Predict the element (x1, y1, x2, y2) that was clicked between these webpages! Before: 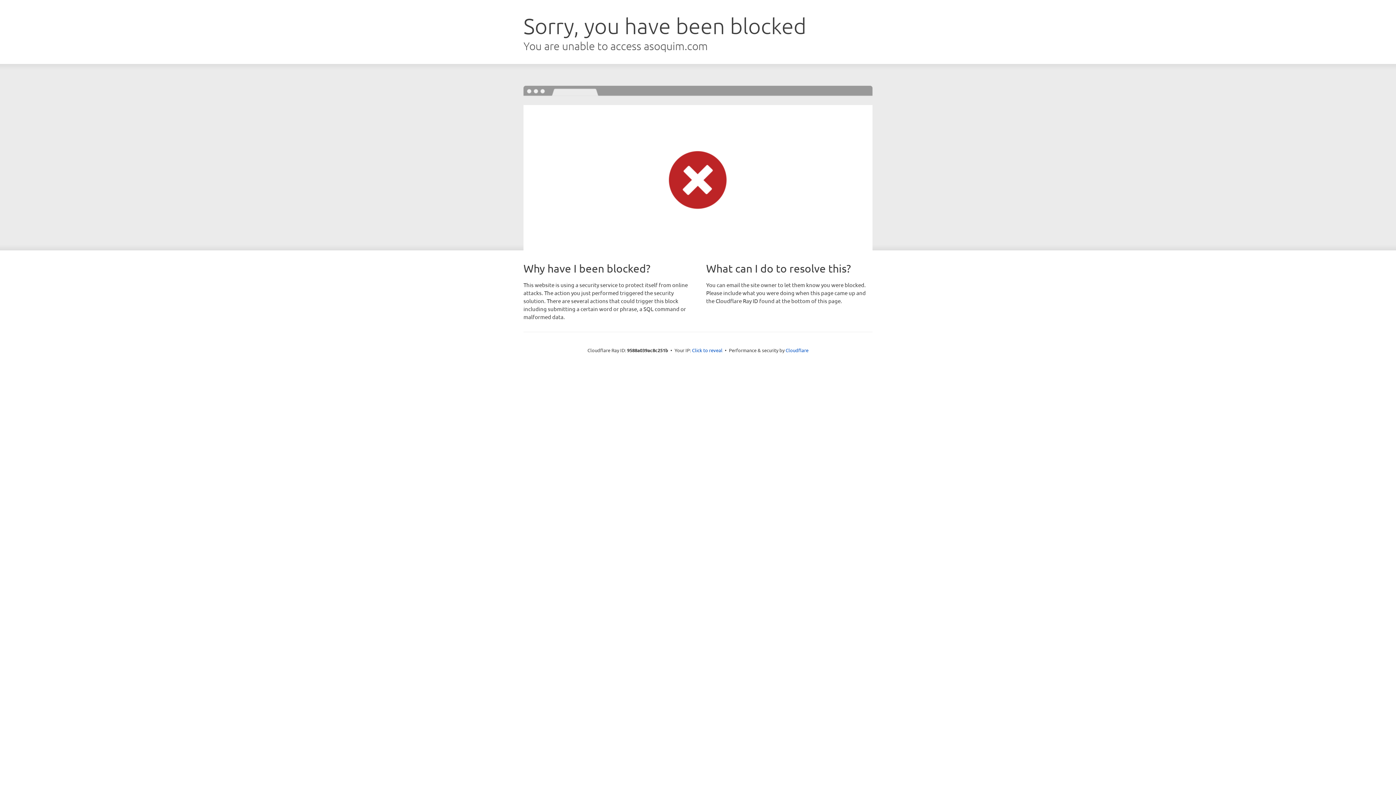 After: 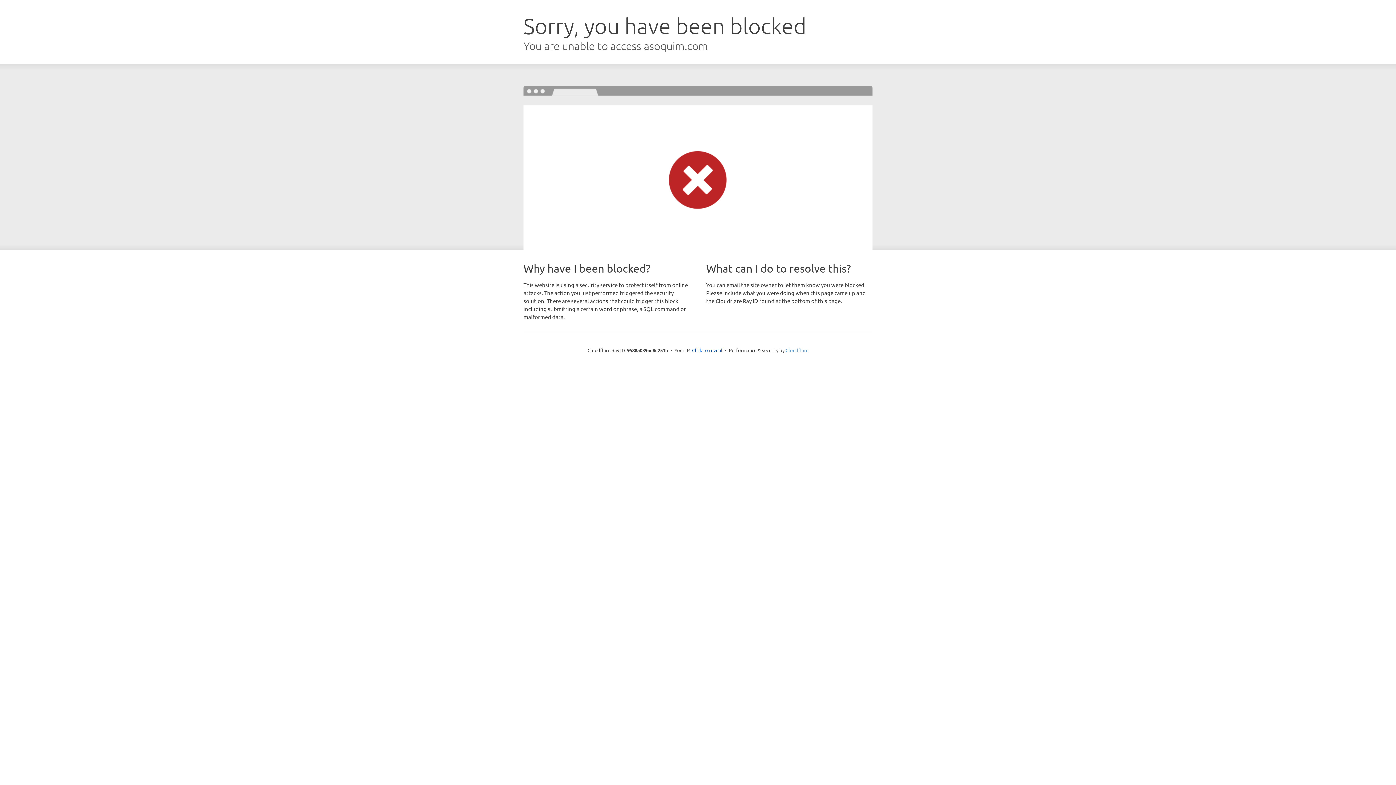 Action: label: Cloudflare bbox: (785, 347, 808, 353)